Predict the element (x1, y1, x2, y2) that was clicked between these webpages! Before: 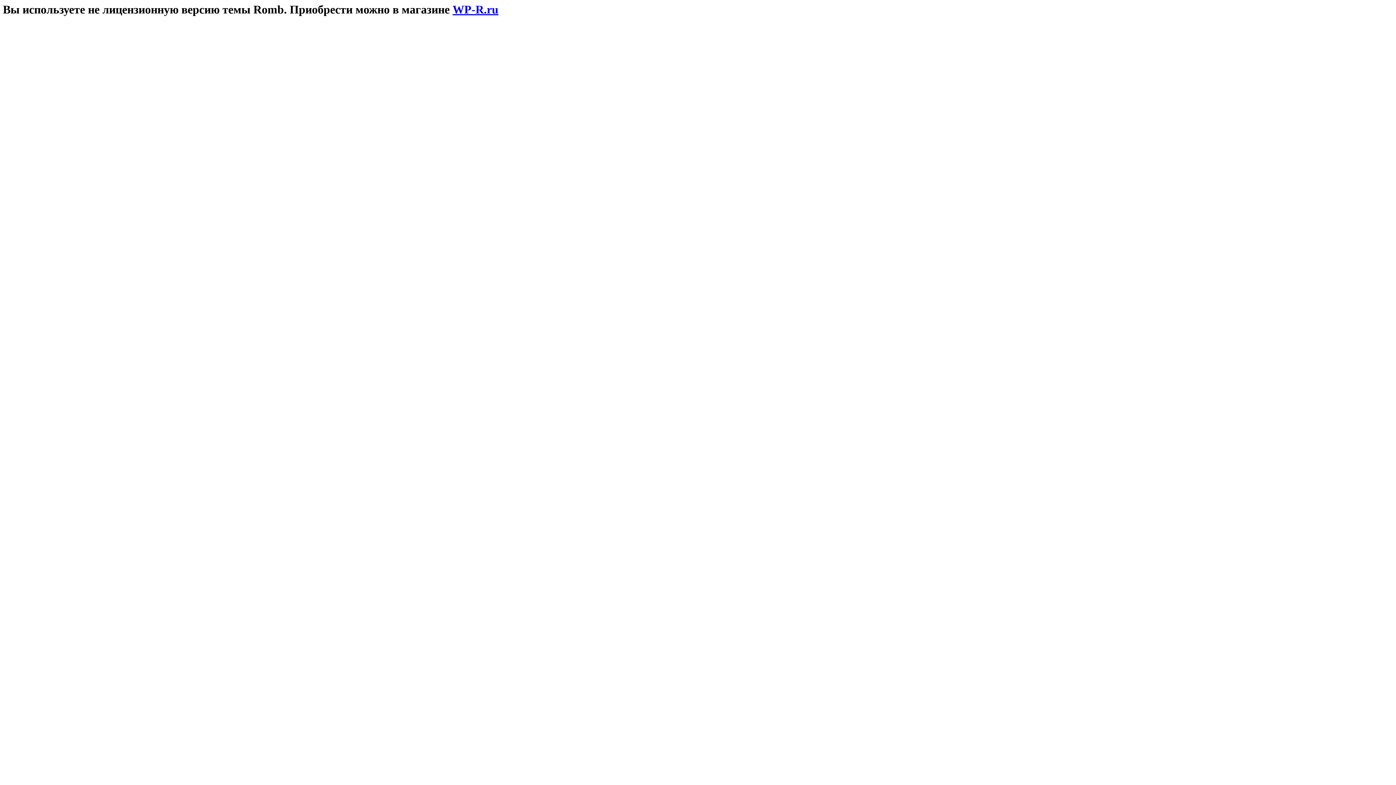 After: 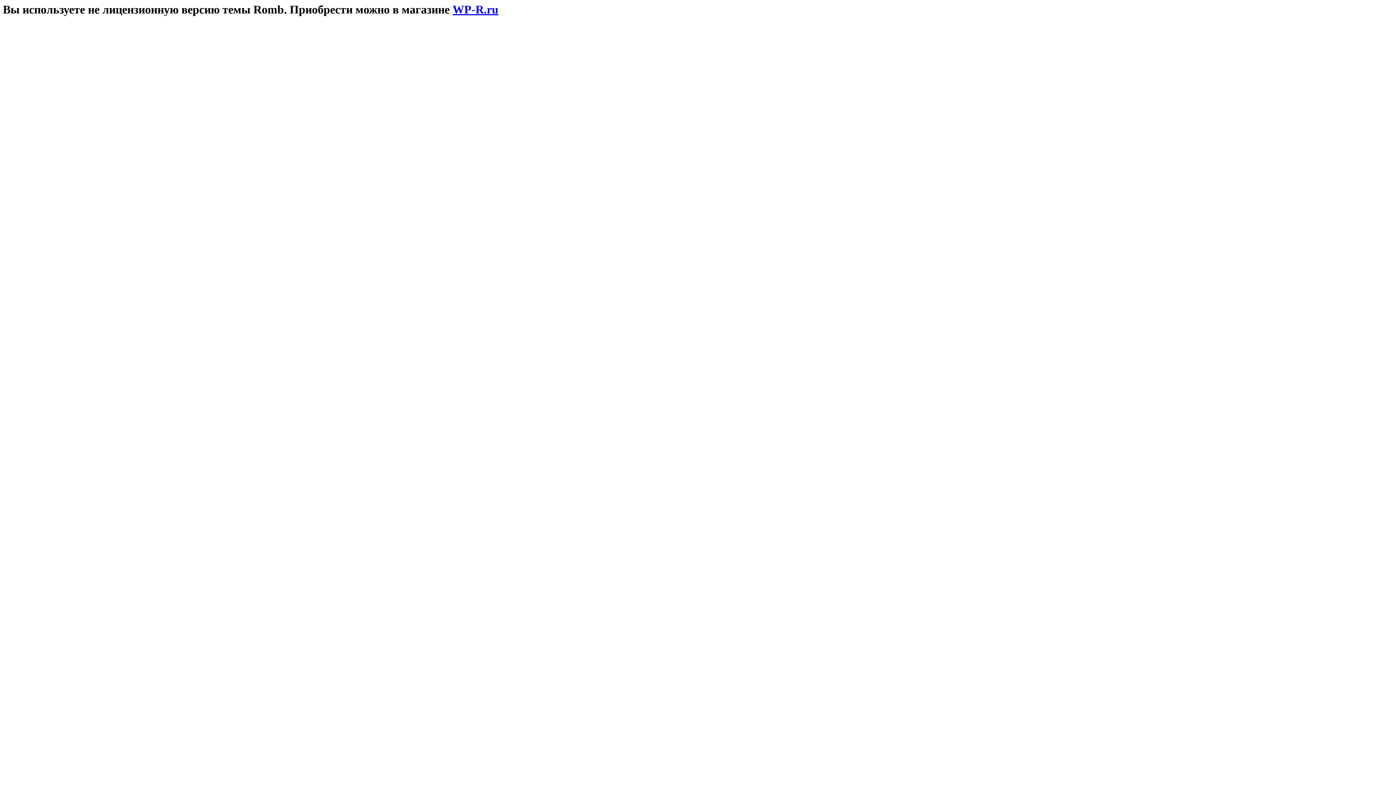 Action: label: WP-R.ru bbox: (452, 2, 498, 16)